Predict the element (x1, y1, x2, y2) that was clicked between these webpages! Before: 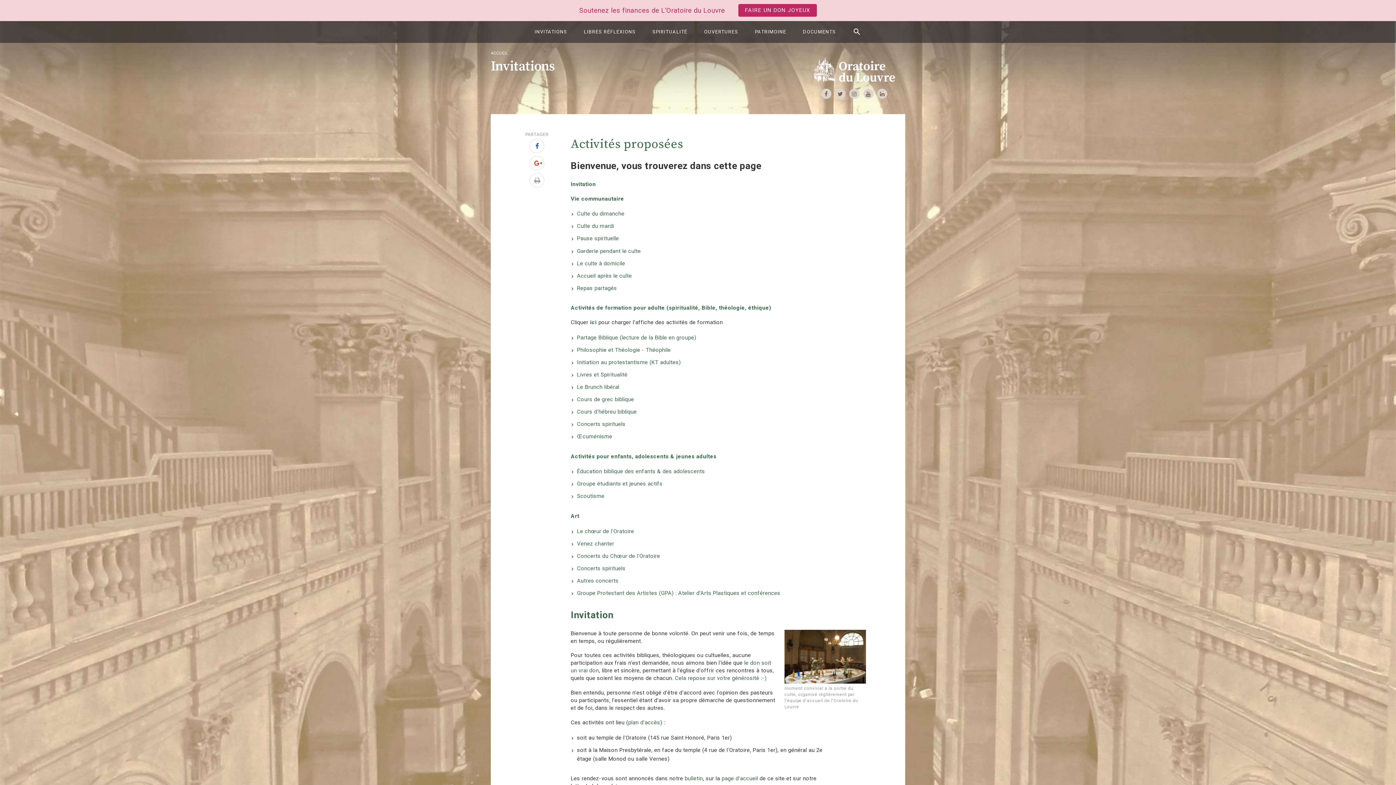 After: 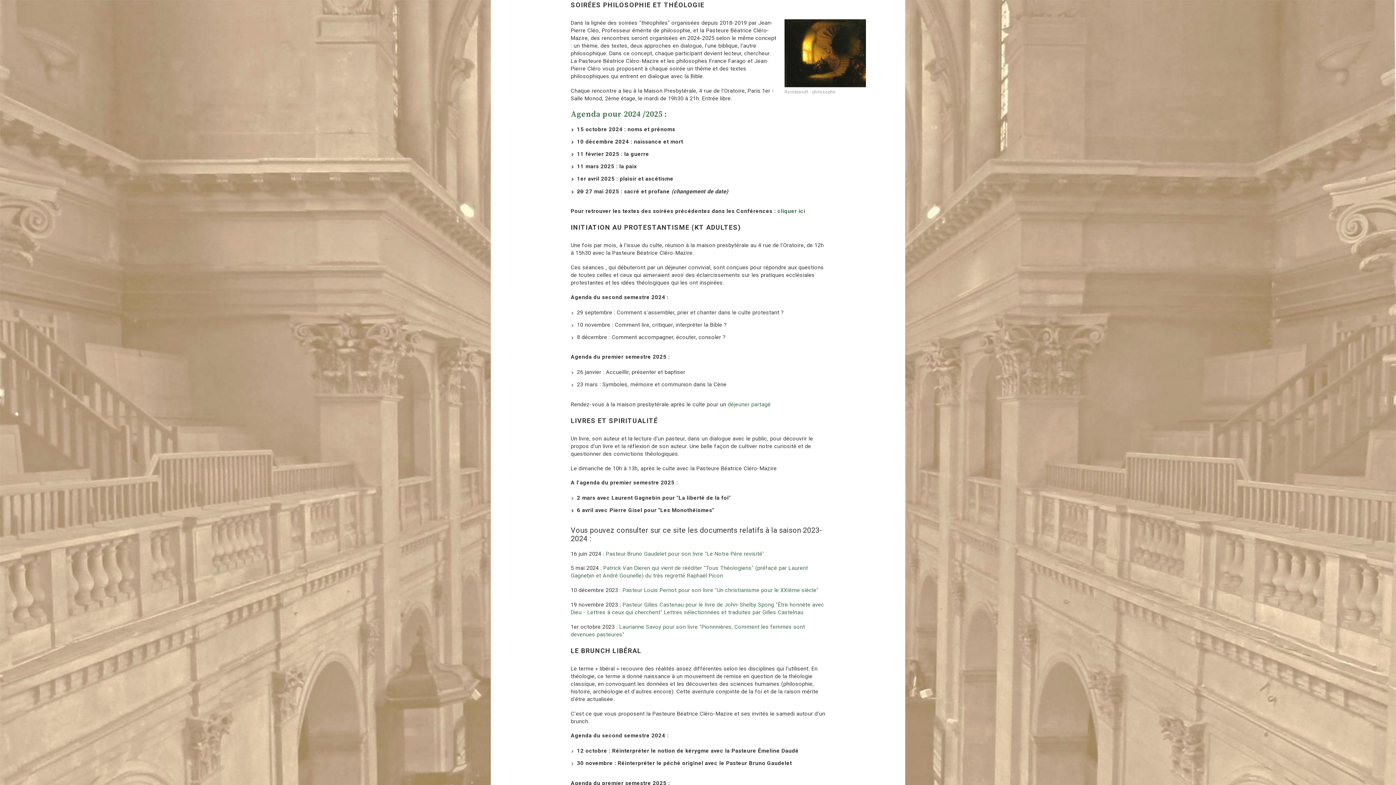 Action: bbox: (577, 346, 670, 353) label: Philosophie et Théologie - Théophile
